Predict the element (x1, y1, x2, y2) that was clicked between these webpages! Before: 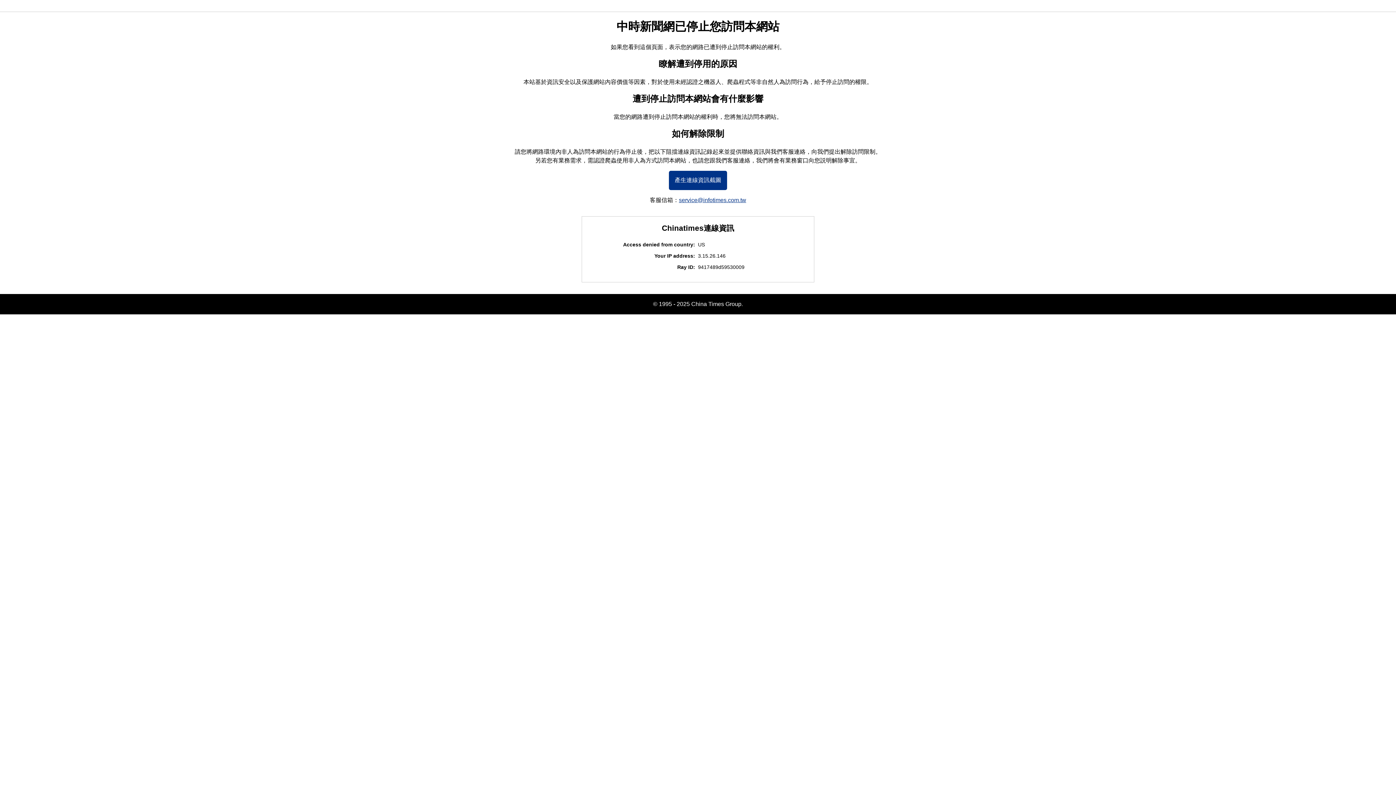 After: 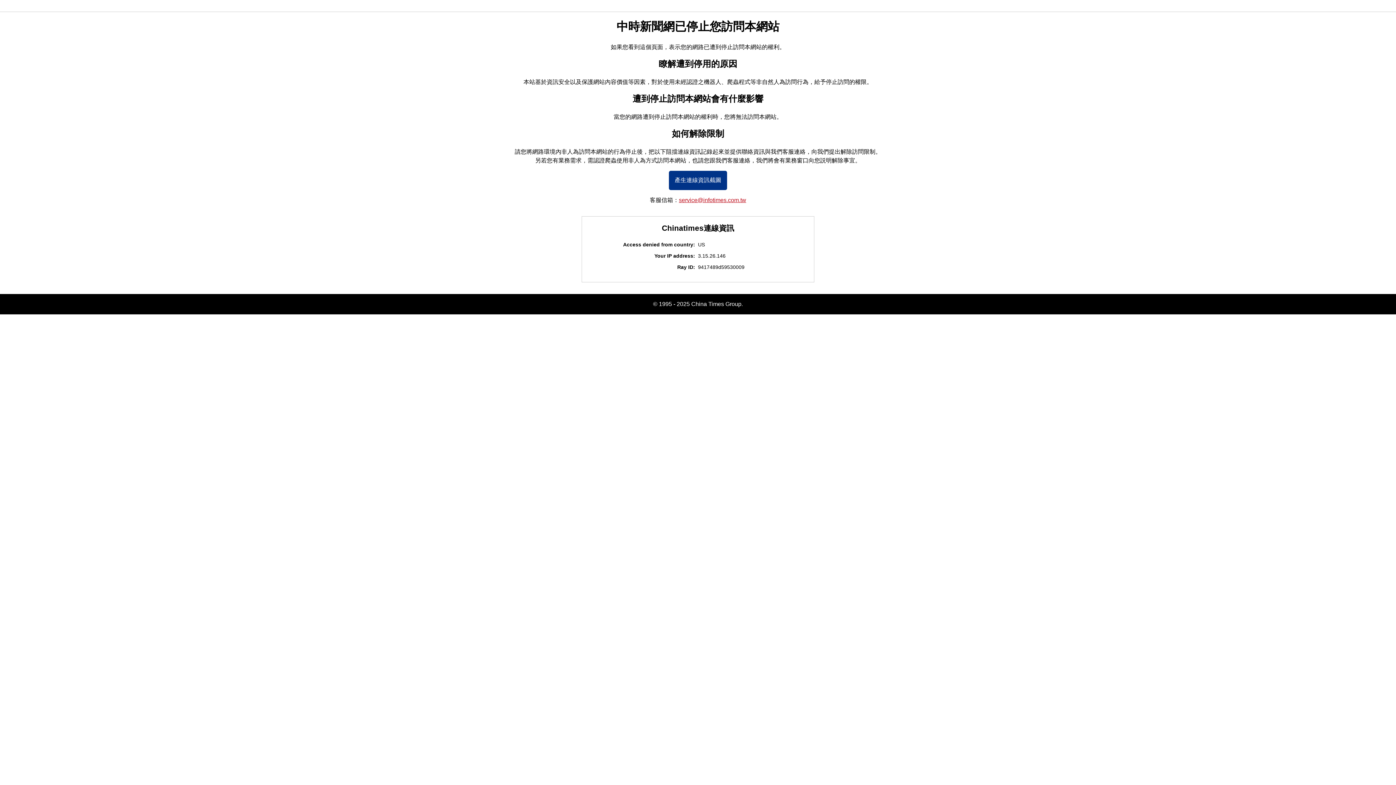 Action: bbox: (679, 197, 746, 203) label: service@infotimes.com.tw